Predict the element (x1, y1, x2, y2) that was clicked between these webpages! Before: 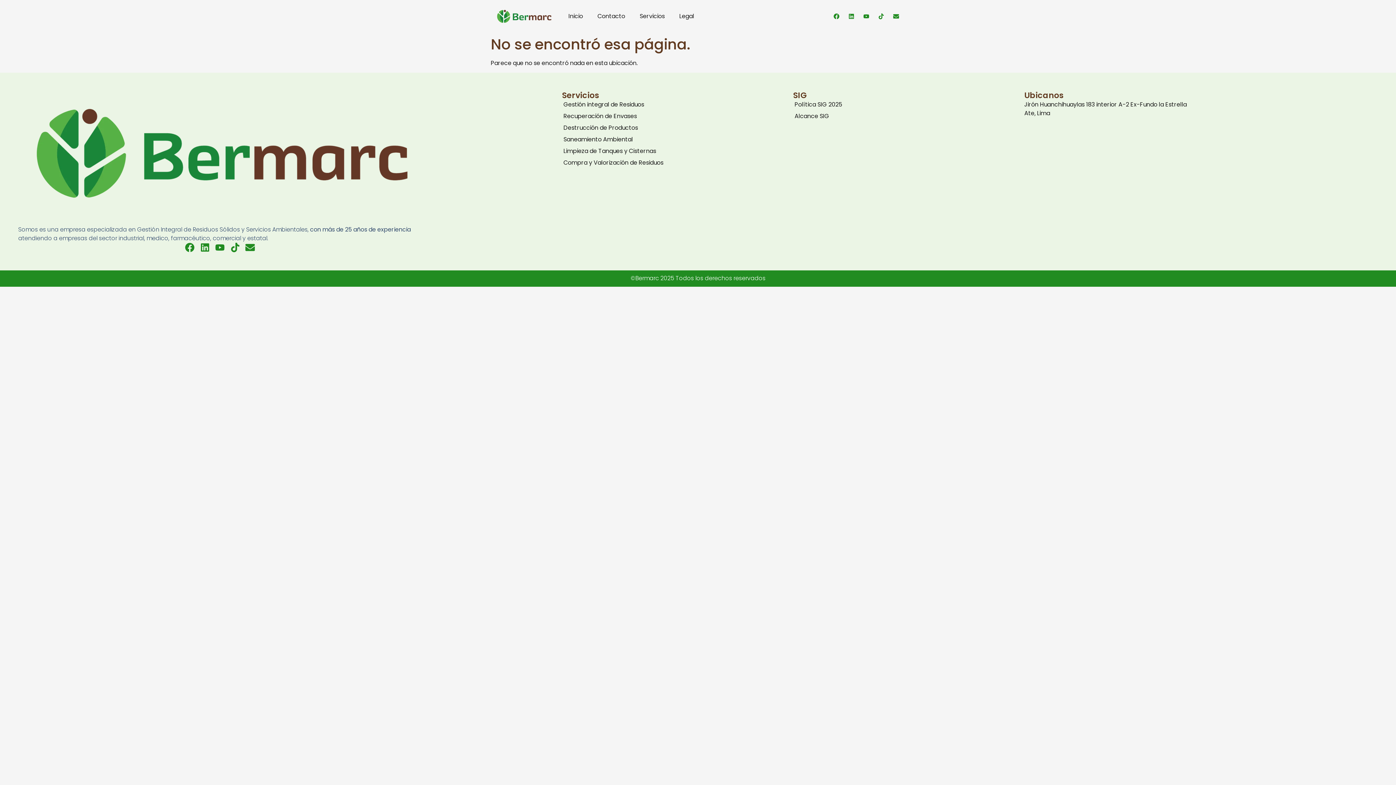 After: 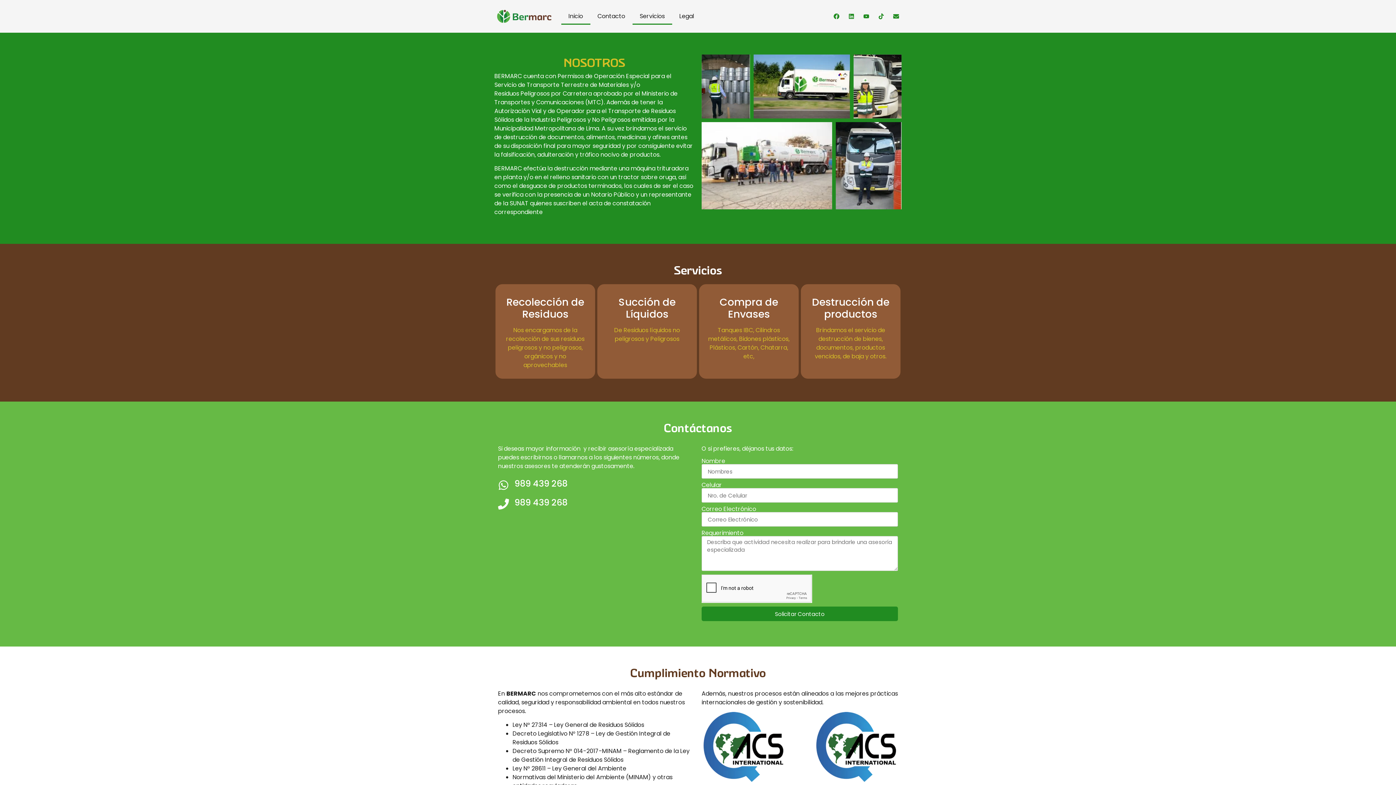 Action: bbox: (494, 7, 554, 25)